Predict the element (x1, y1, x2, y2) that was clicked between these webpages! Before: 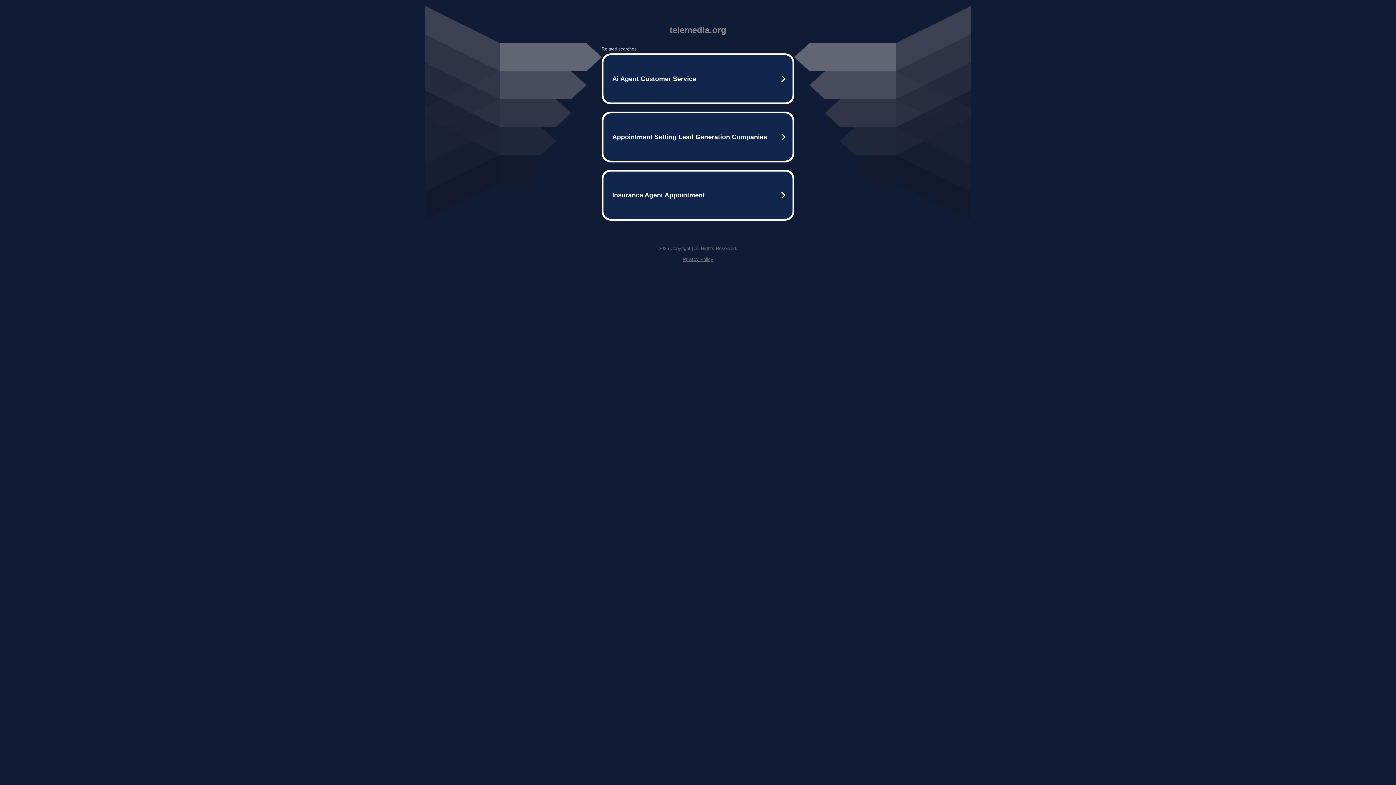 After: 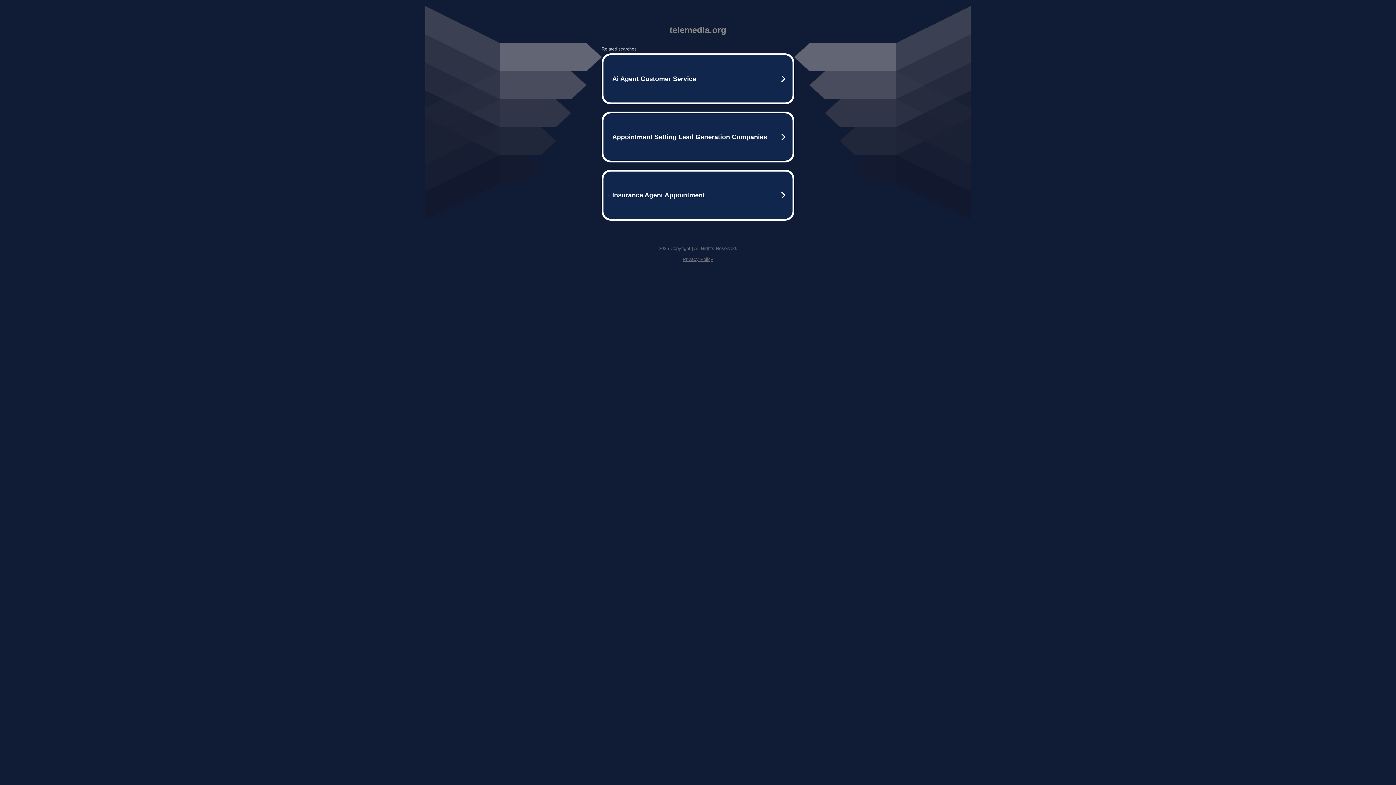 Action: bbox: (682, 256, 713, 262) label: Privacy Policy